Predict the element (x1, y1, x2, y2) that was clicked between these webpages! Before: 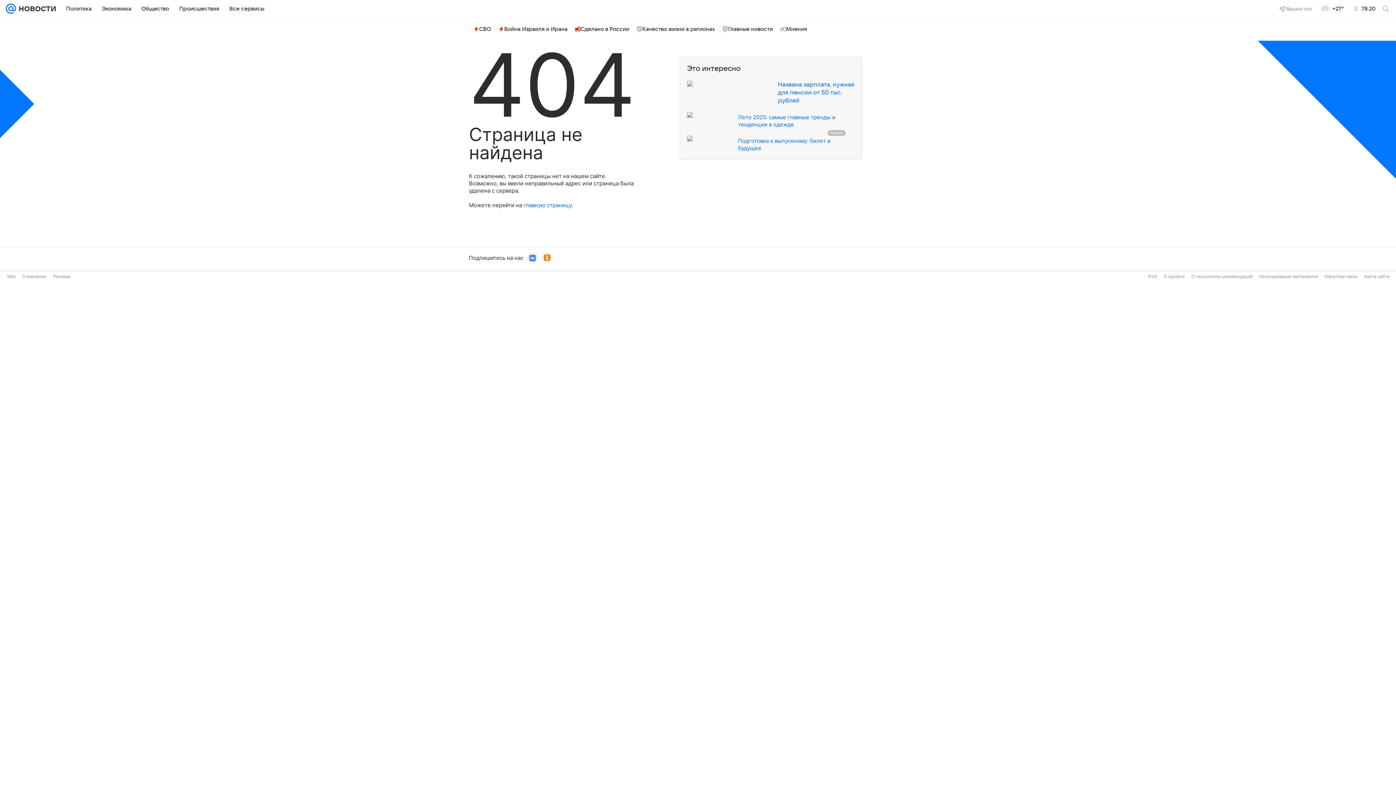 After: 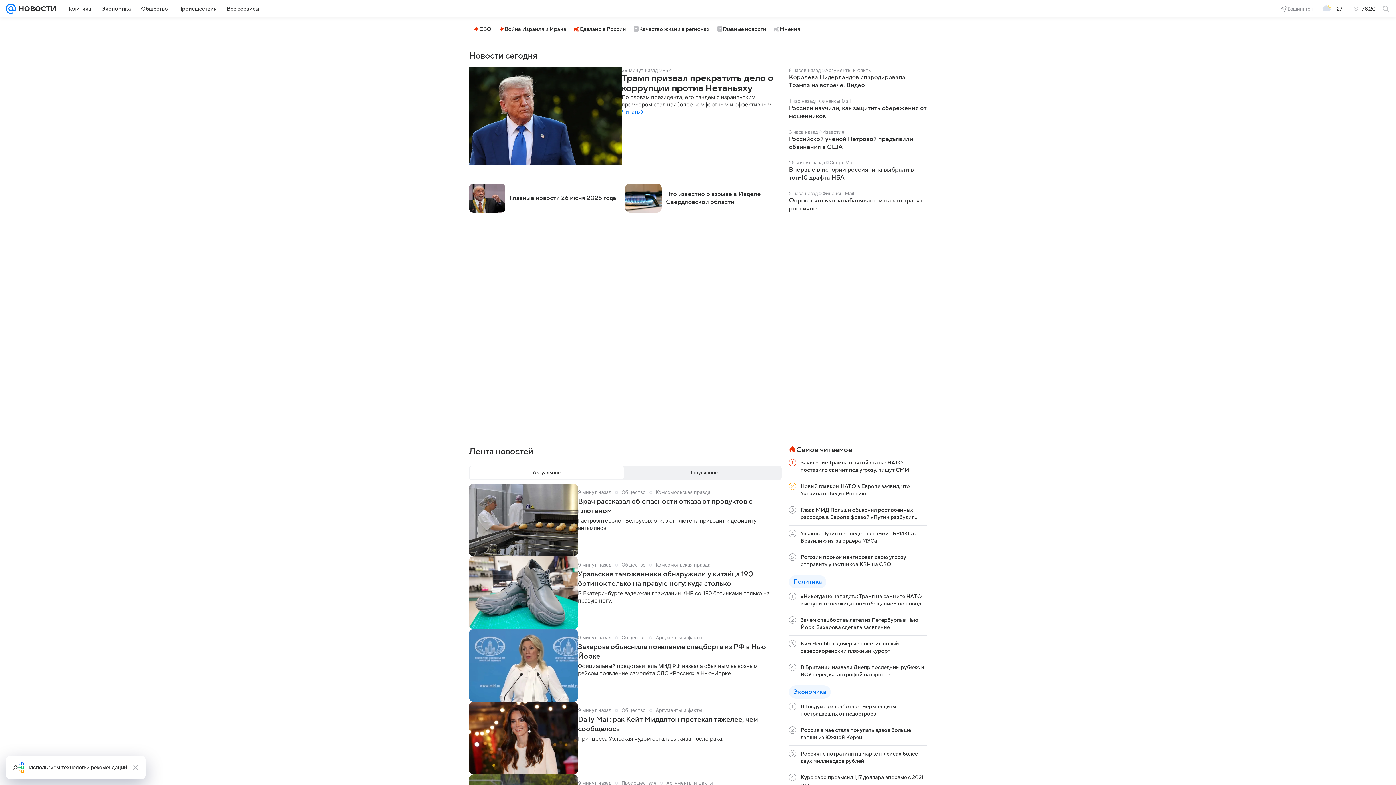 Action: bbox: (523, 201, 571, 208) label: главную страницу